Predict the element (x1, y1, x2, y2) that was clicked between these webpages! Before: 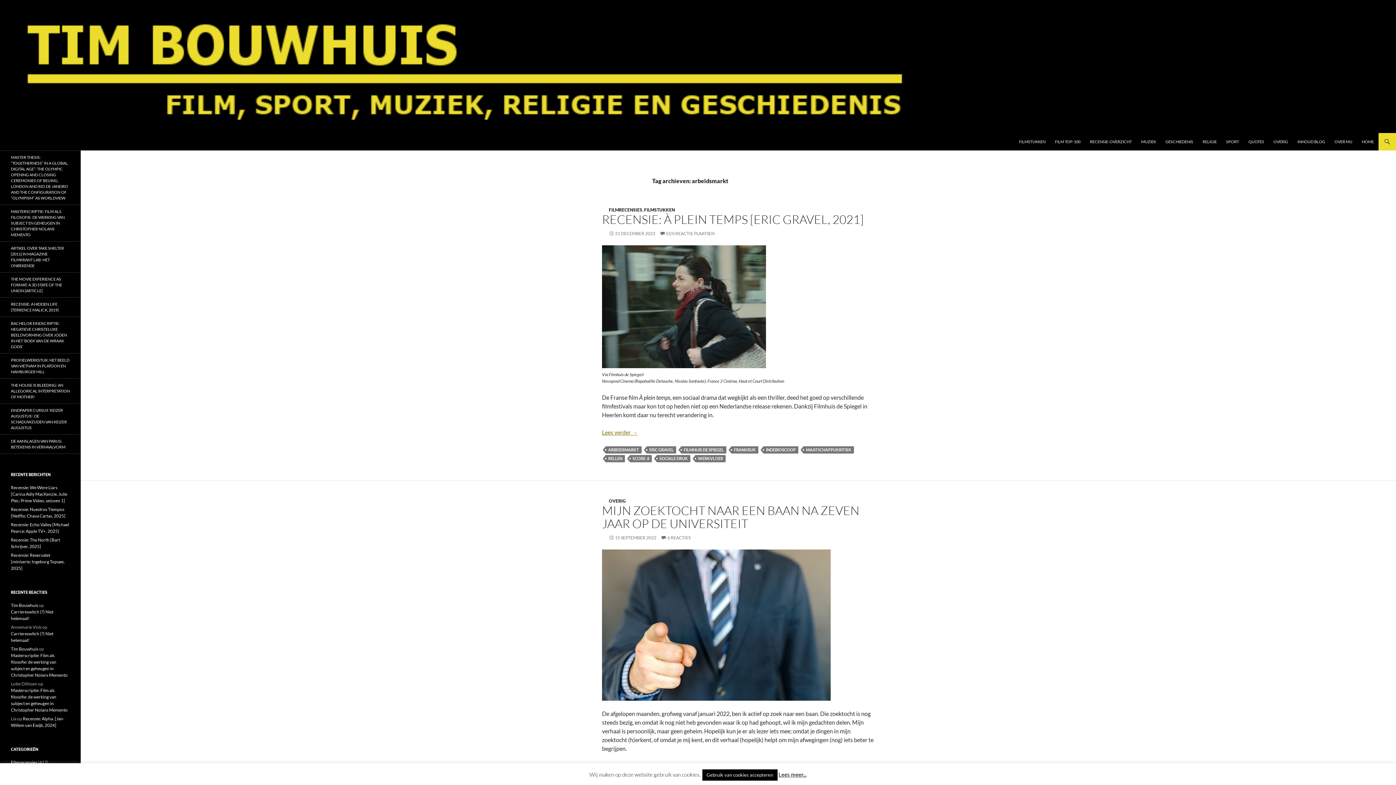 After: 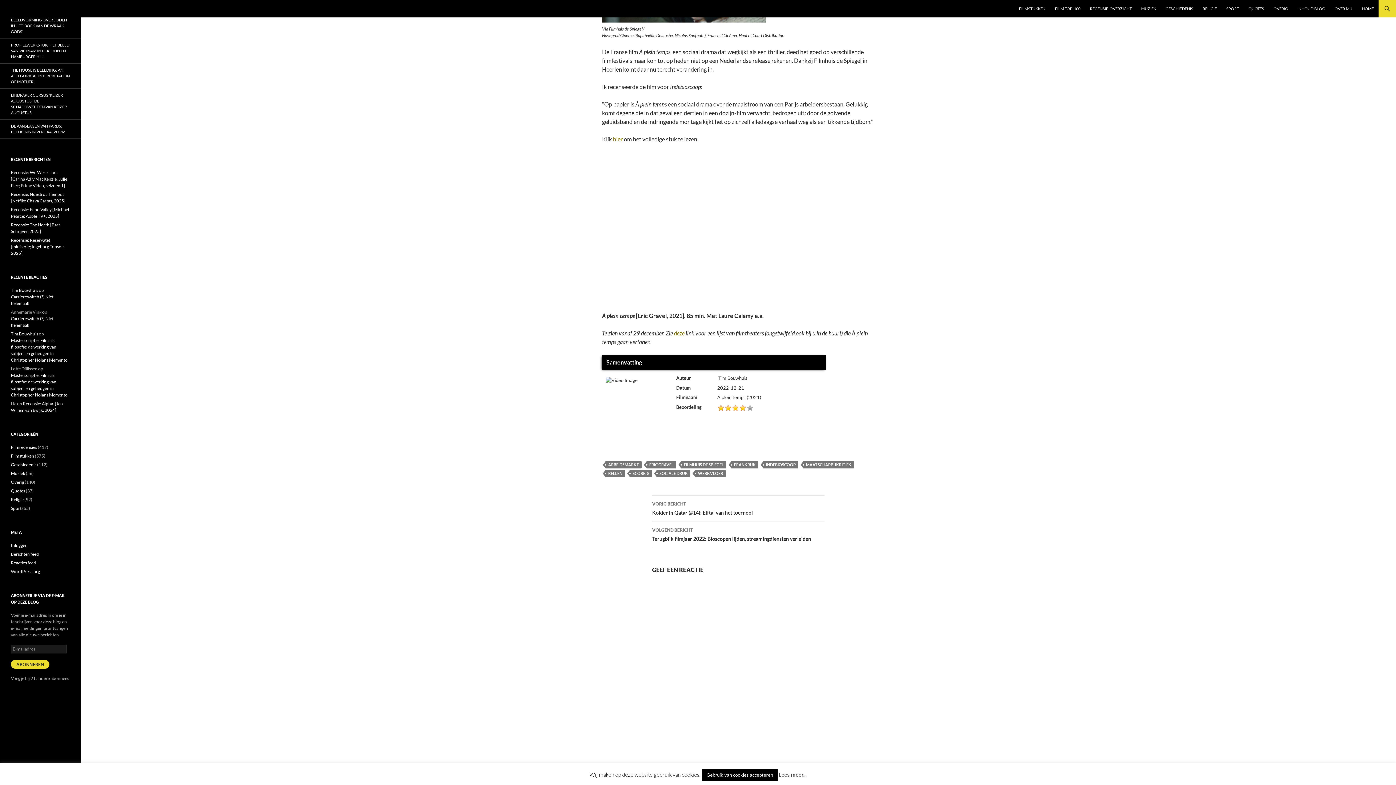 Action: label: Lees verder 
Recensie: À plein temps [Eric Gravel, 2021]
→ bbox: (602, 429, 637, 435)